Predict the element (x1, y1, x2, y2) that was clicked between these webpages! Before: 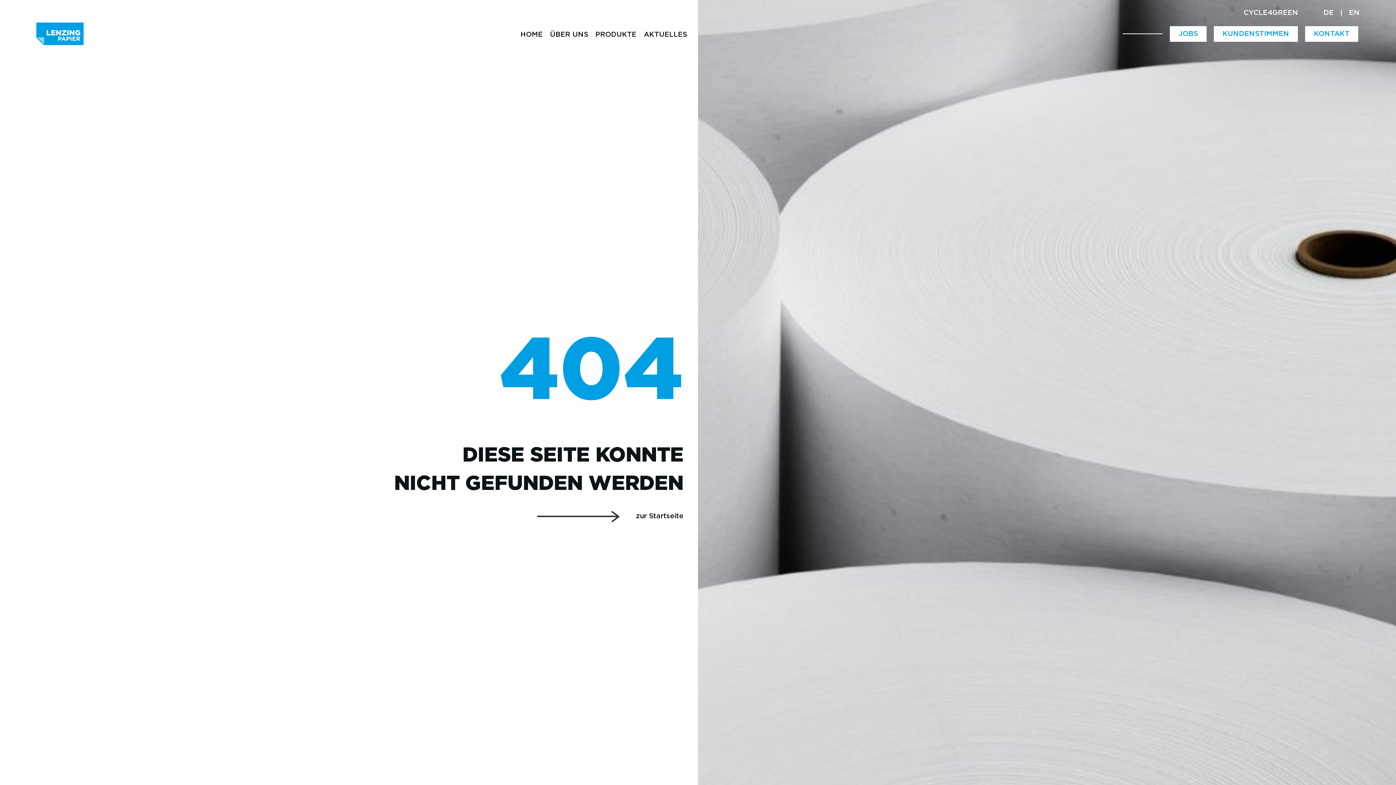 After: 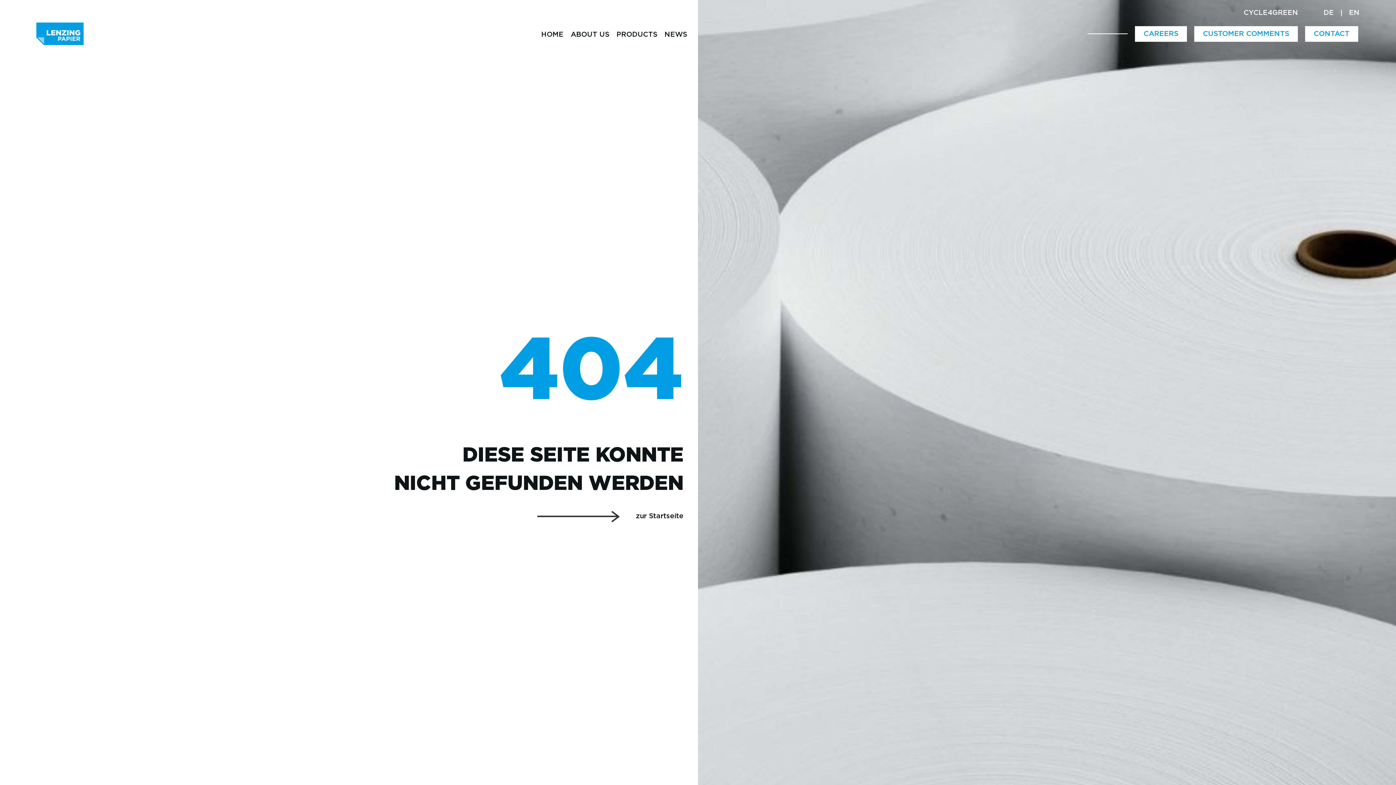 Action: bbox: (1342, 3, 1367, 22) label: EN